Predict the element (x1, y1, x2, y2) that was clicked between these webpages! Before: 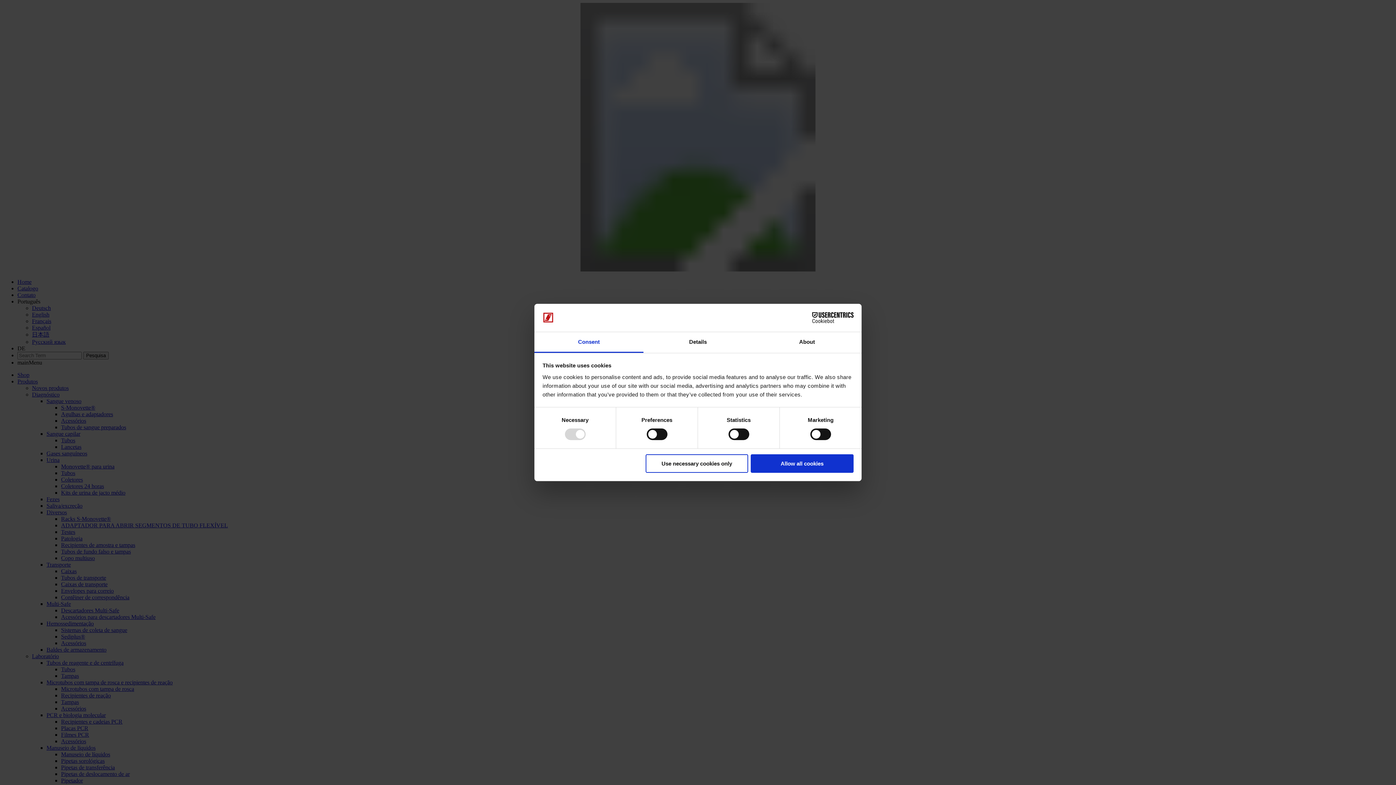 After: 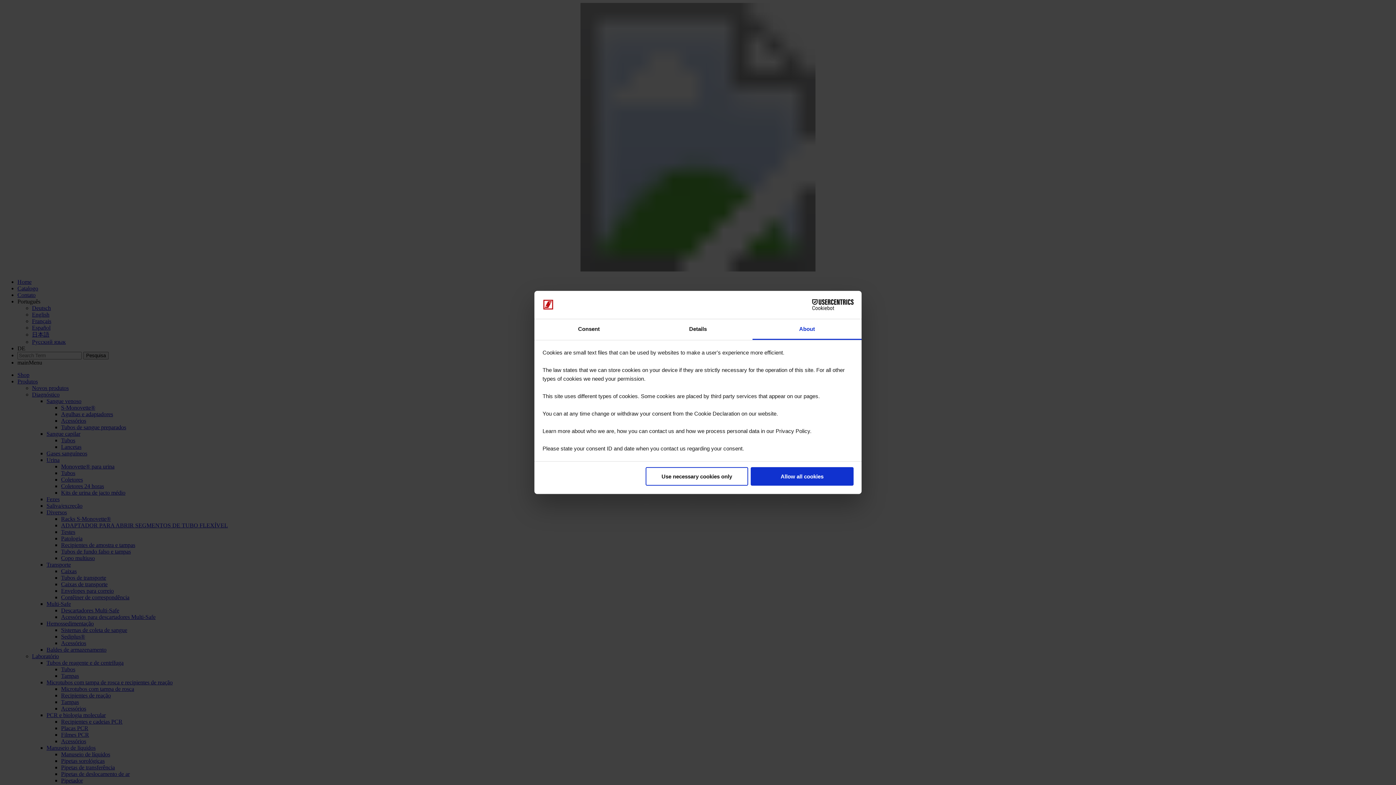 Action: label: About bbox: (752, 332, 861, 353)